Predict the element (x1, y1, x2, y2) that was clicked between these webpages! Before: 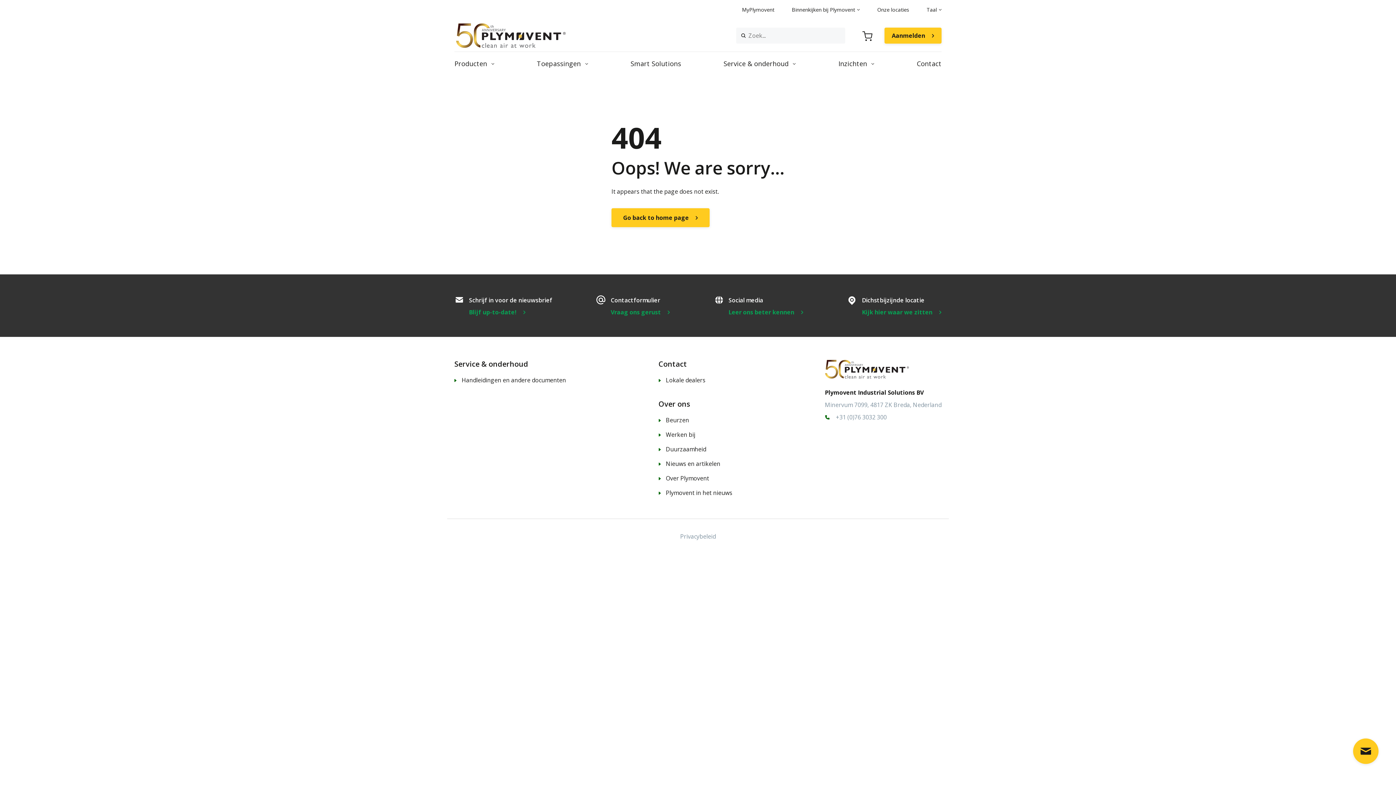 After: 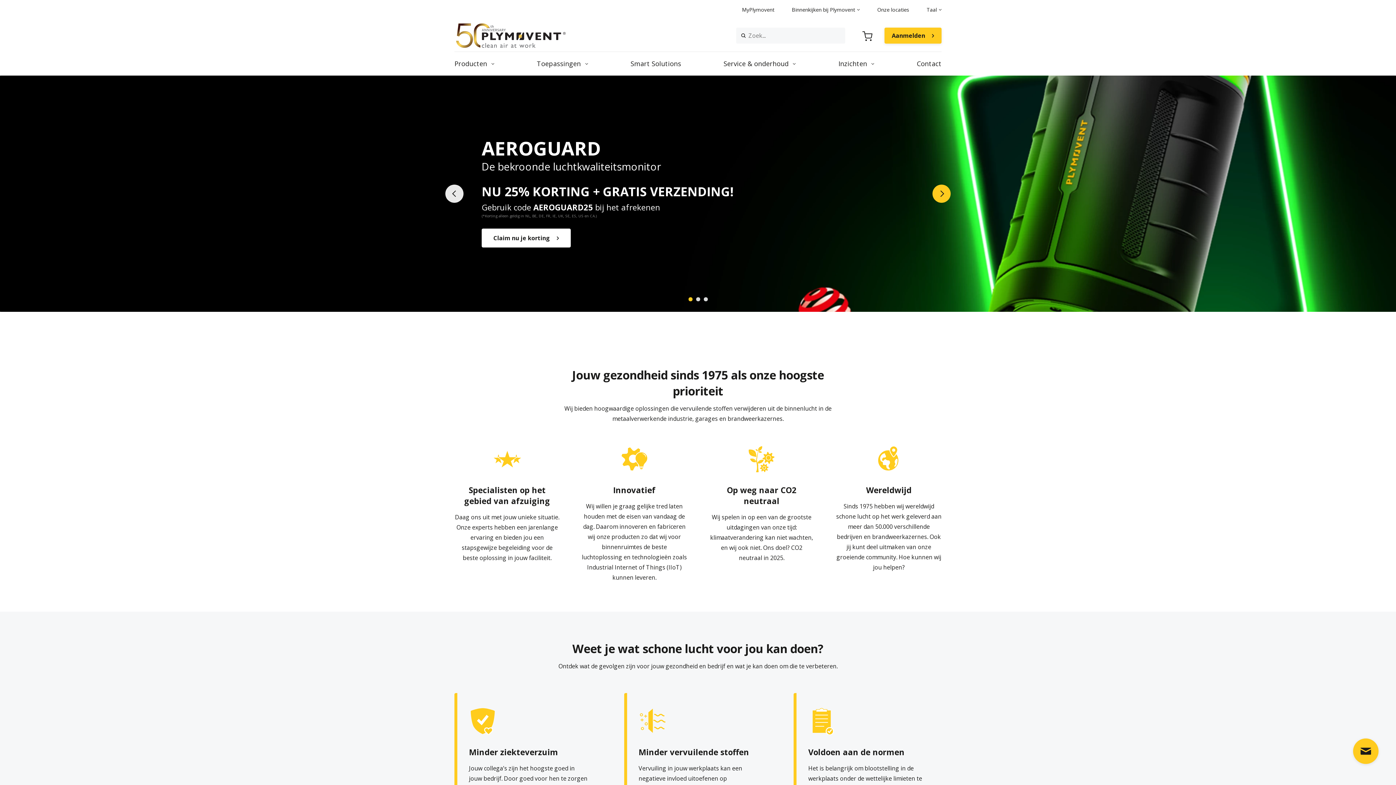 Action: bbox: (454, 23, 567, 48) label: Startpagina